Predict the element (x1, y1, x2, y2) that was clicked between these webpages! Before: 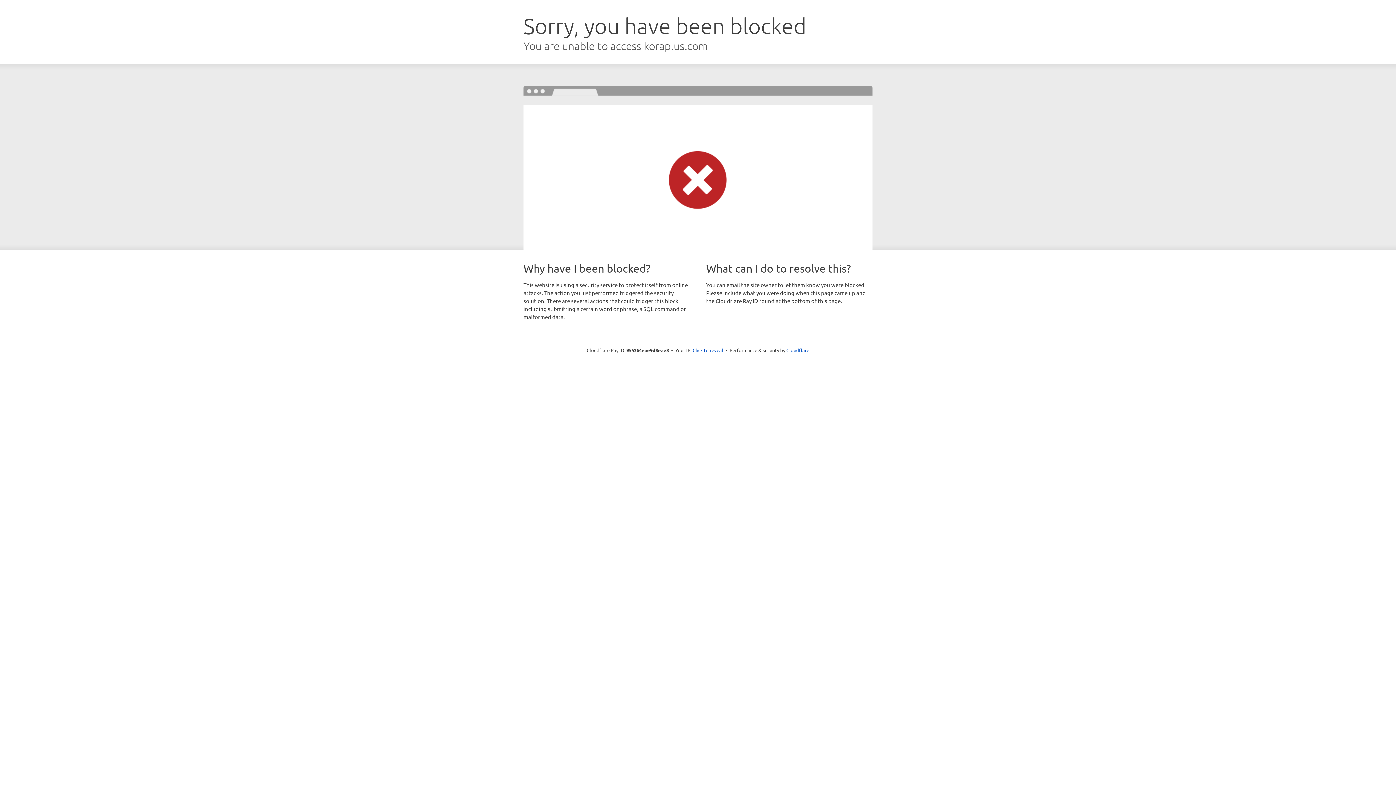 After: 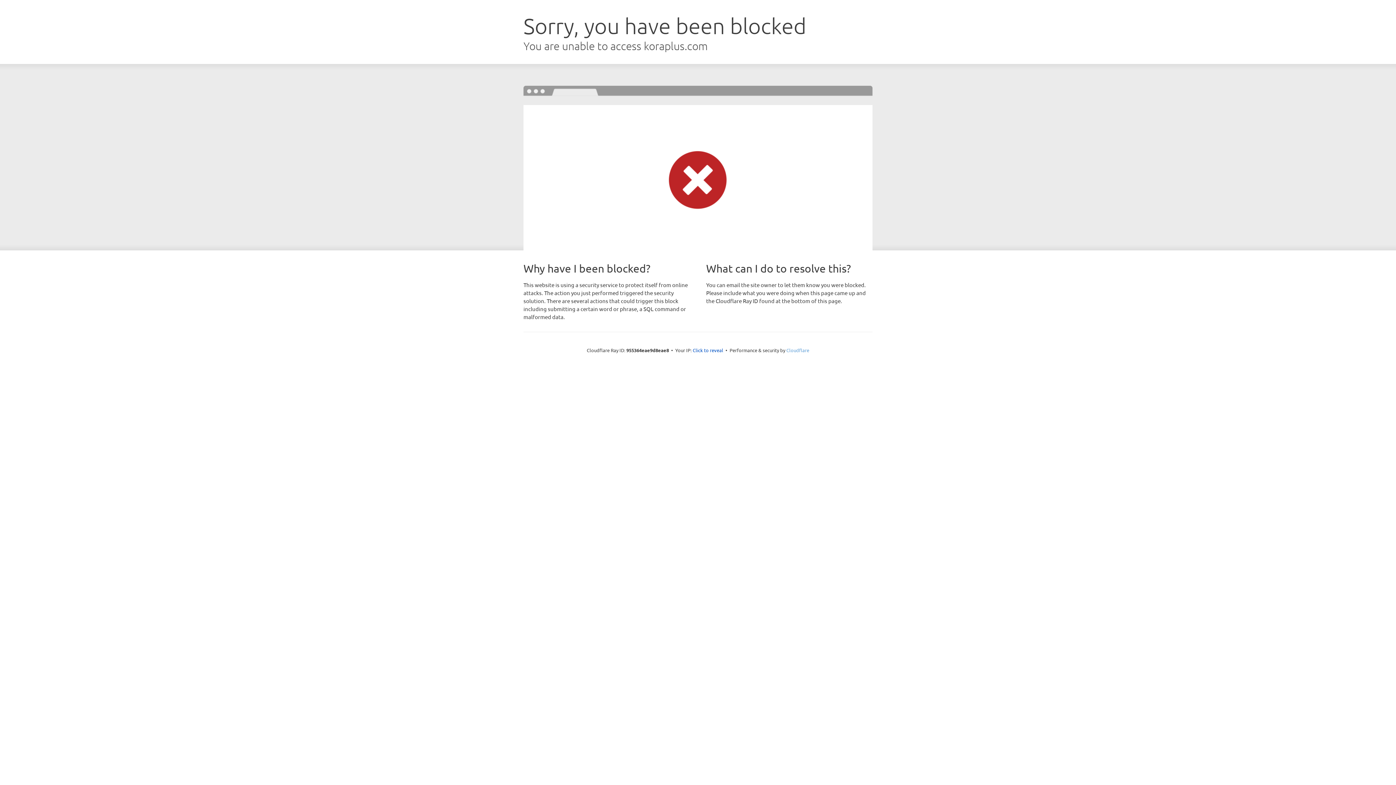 Action: bbox: (786, 347, 809, 353) label: Cloudflare